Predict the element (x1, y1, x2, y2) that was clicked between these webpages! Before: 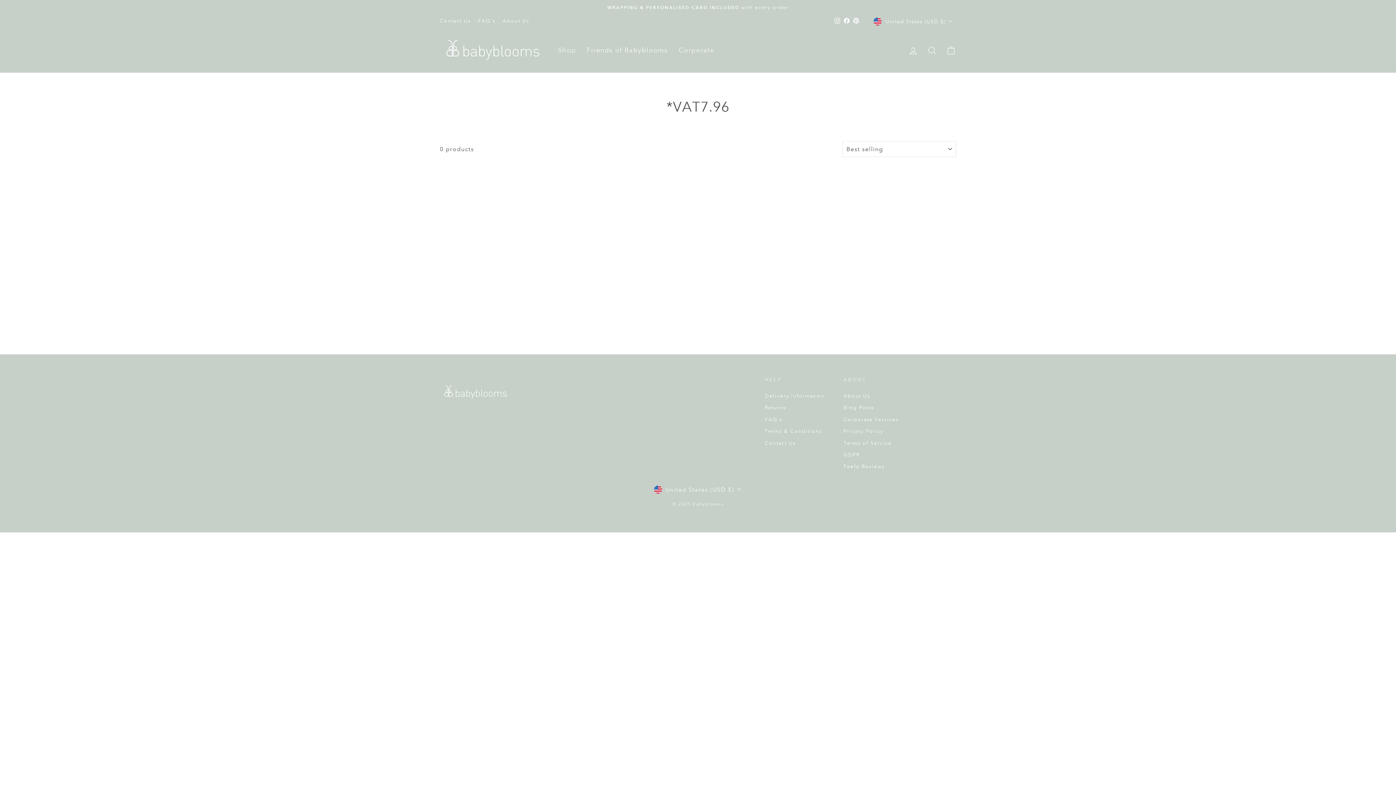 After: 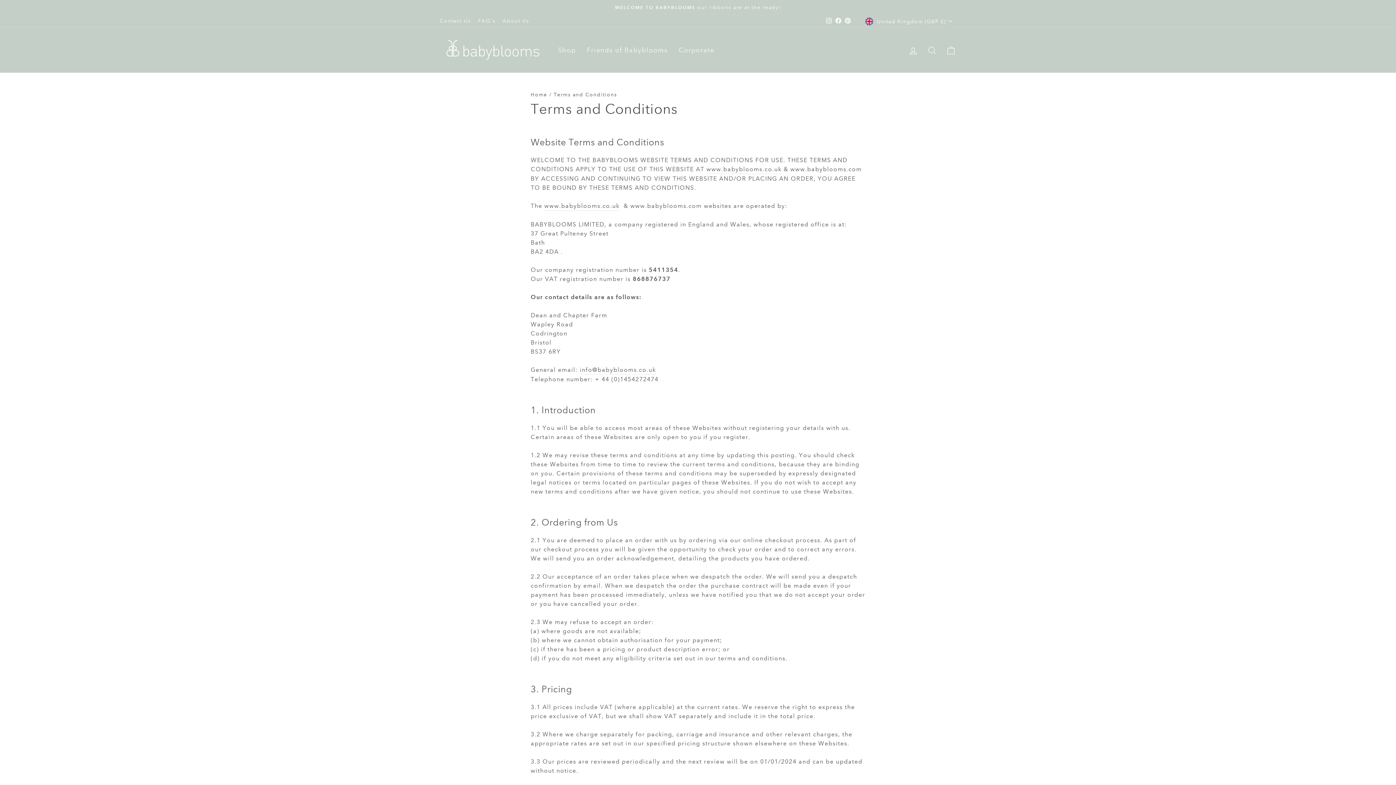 Action: label: Terms & Conditions bbox: (765, 426, 822, 436)